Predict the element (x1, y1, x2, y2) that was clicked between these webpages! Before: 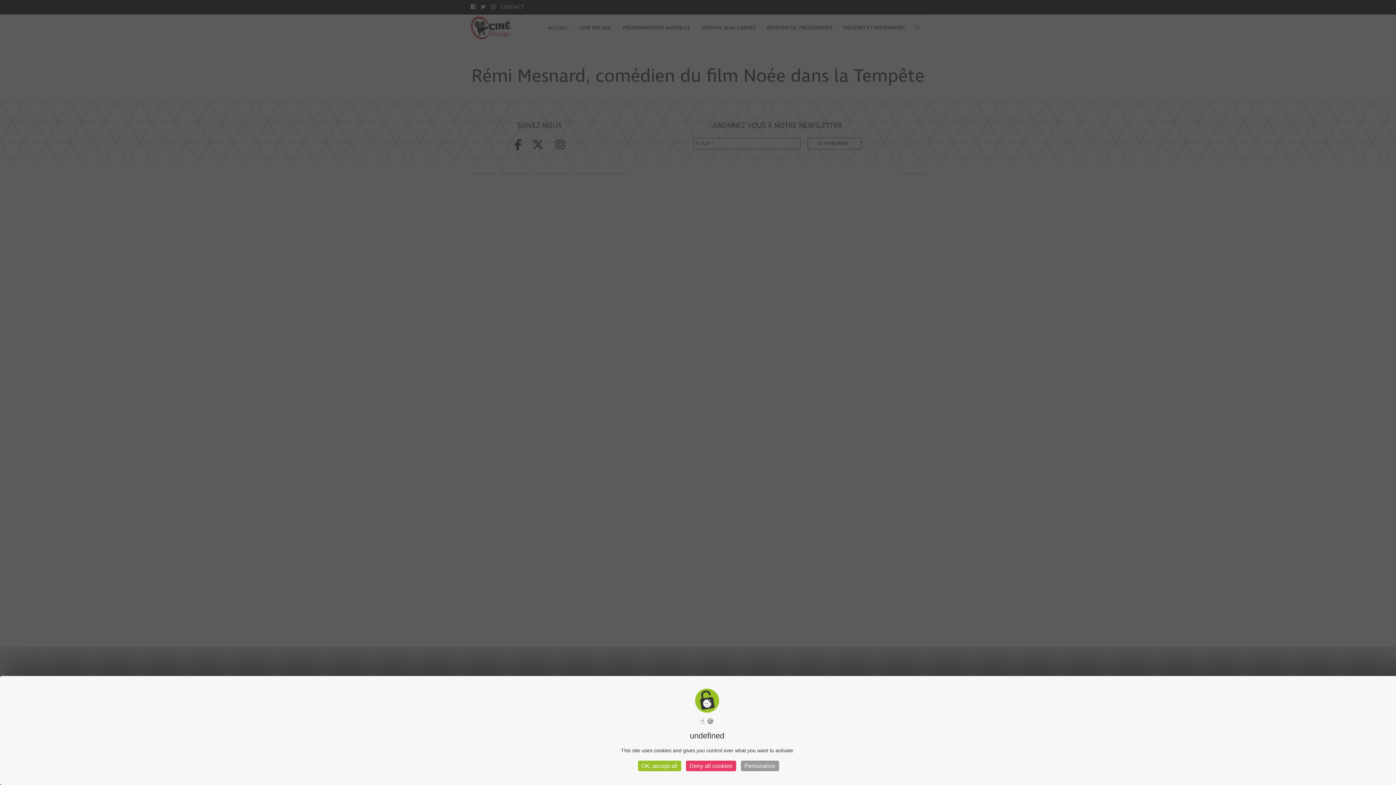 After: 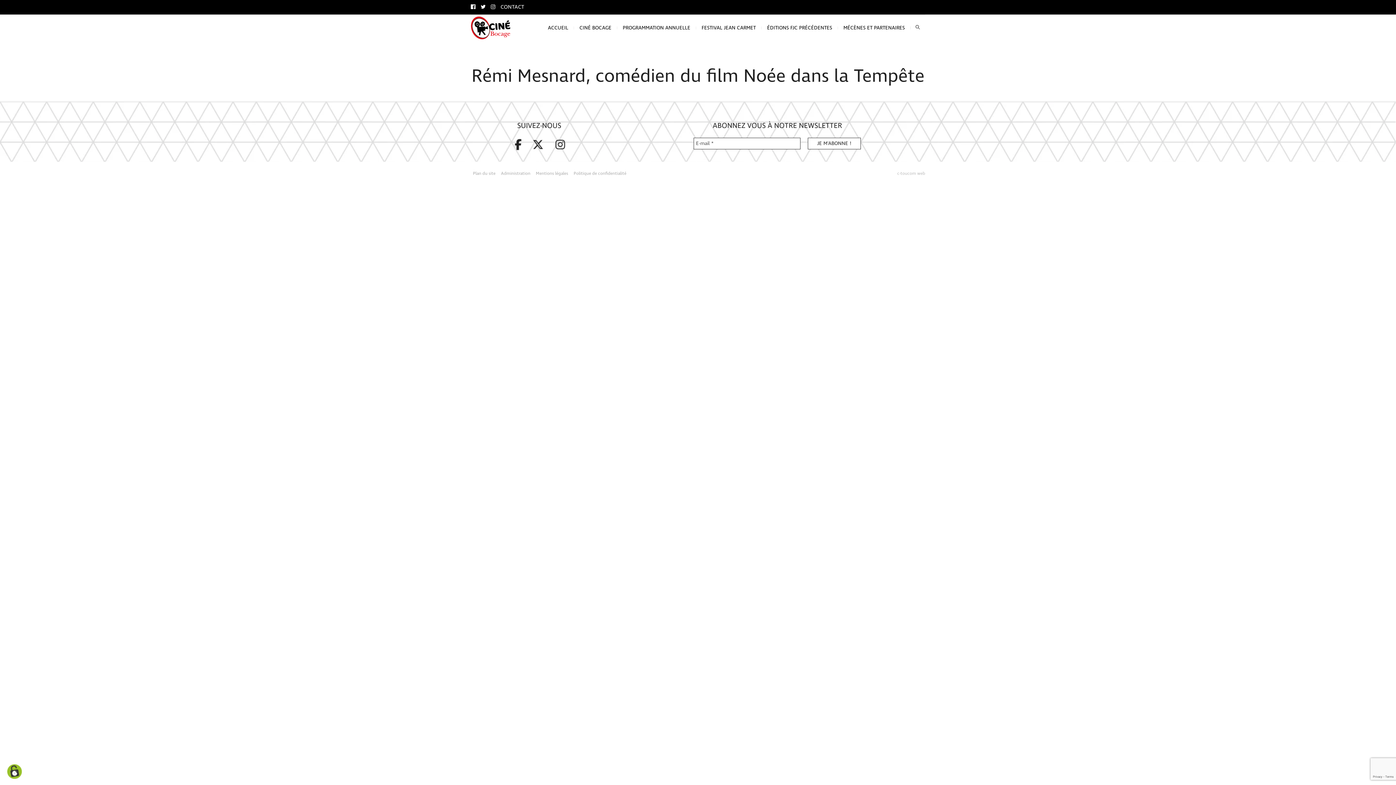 Action: label: Deny all cookies bbox: (686, 761, 736, 771)